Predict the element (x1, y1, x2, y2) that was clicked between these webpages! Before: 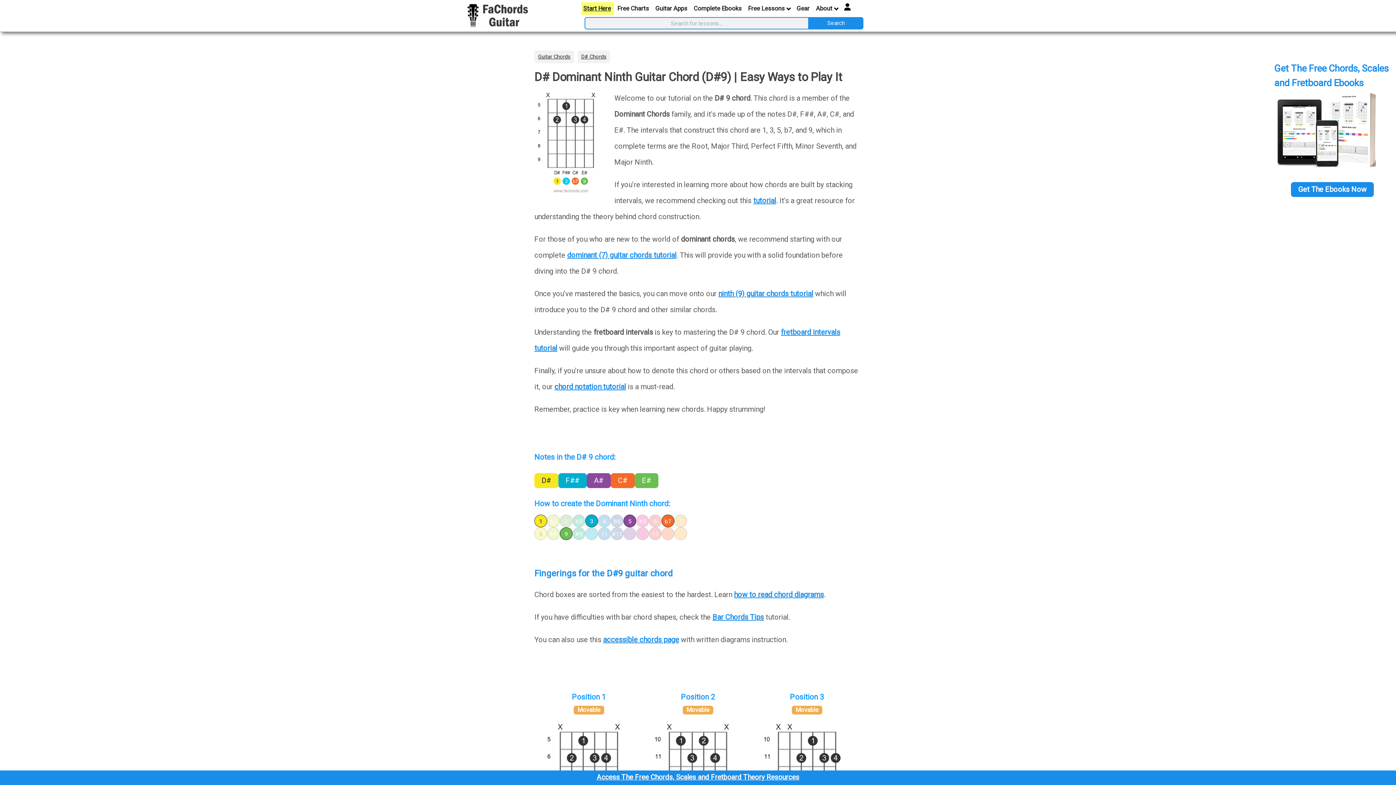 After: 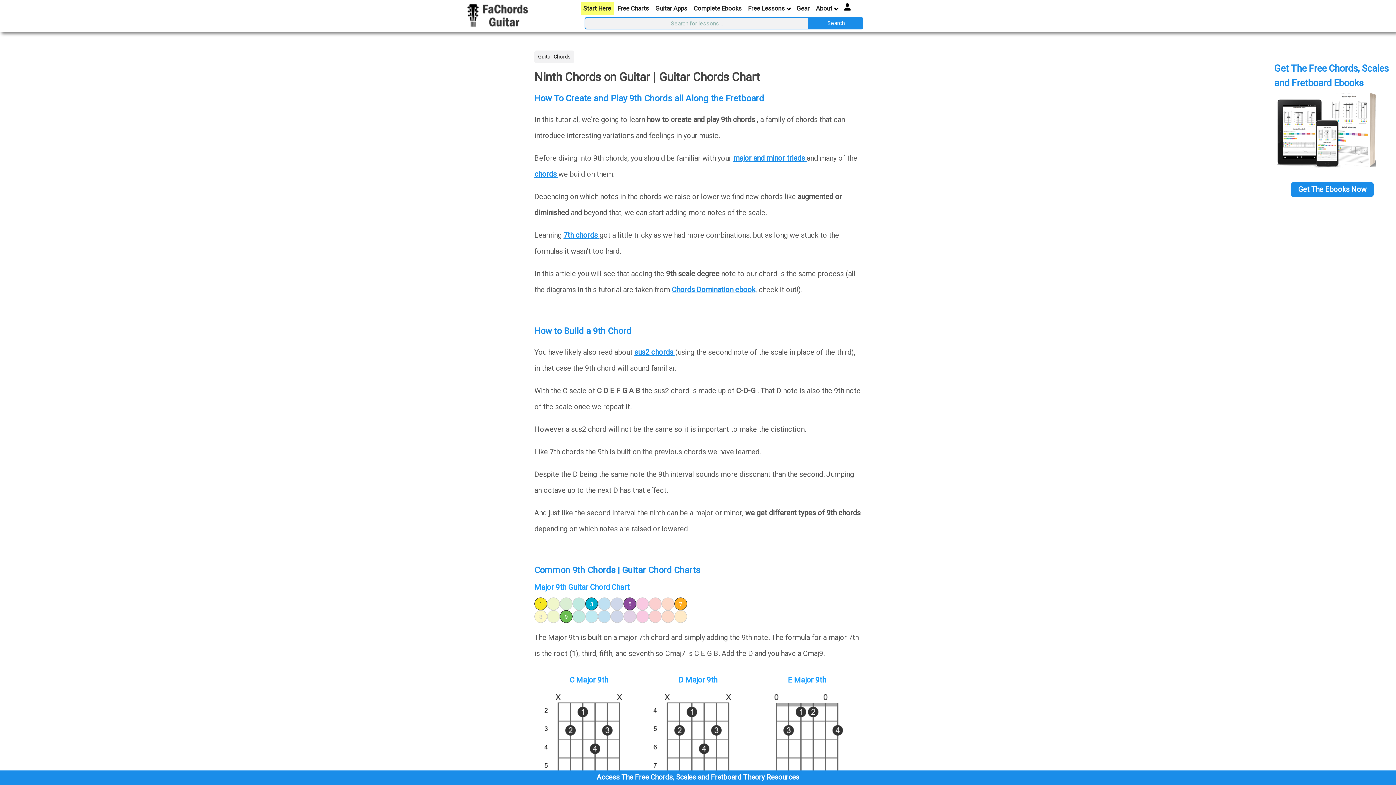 Action: label: ninth (9) guitar chords tutorial bbox: (718, 289, 813, 298)